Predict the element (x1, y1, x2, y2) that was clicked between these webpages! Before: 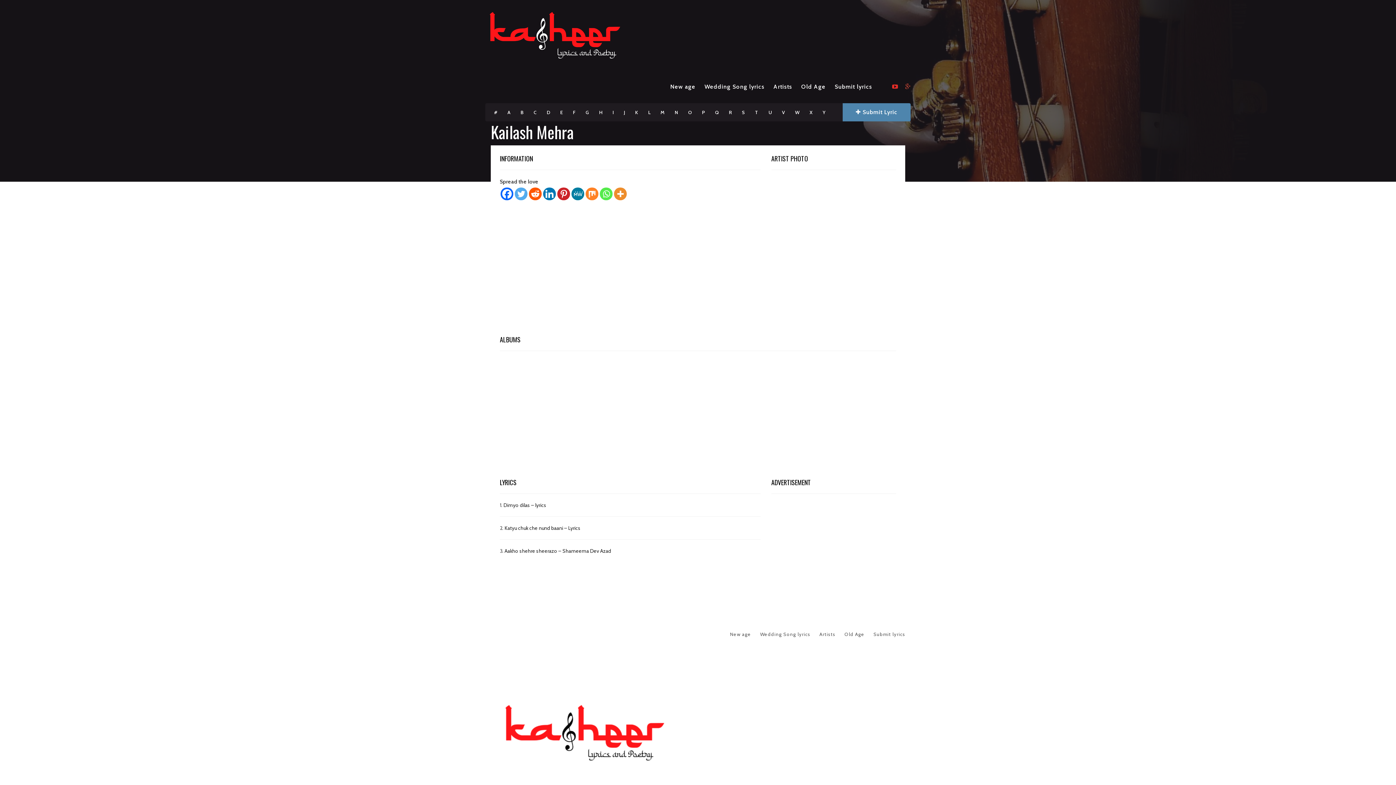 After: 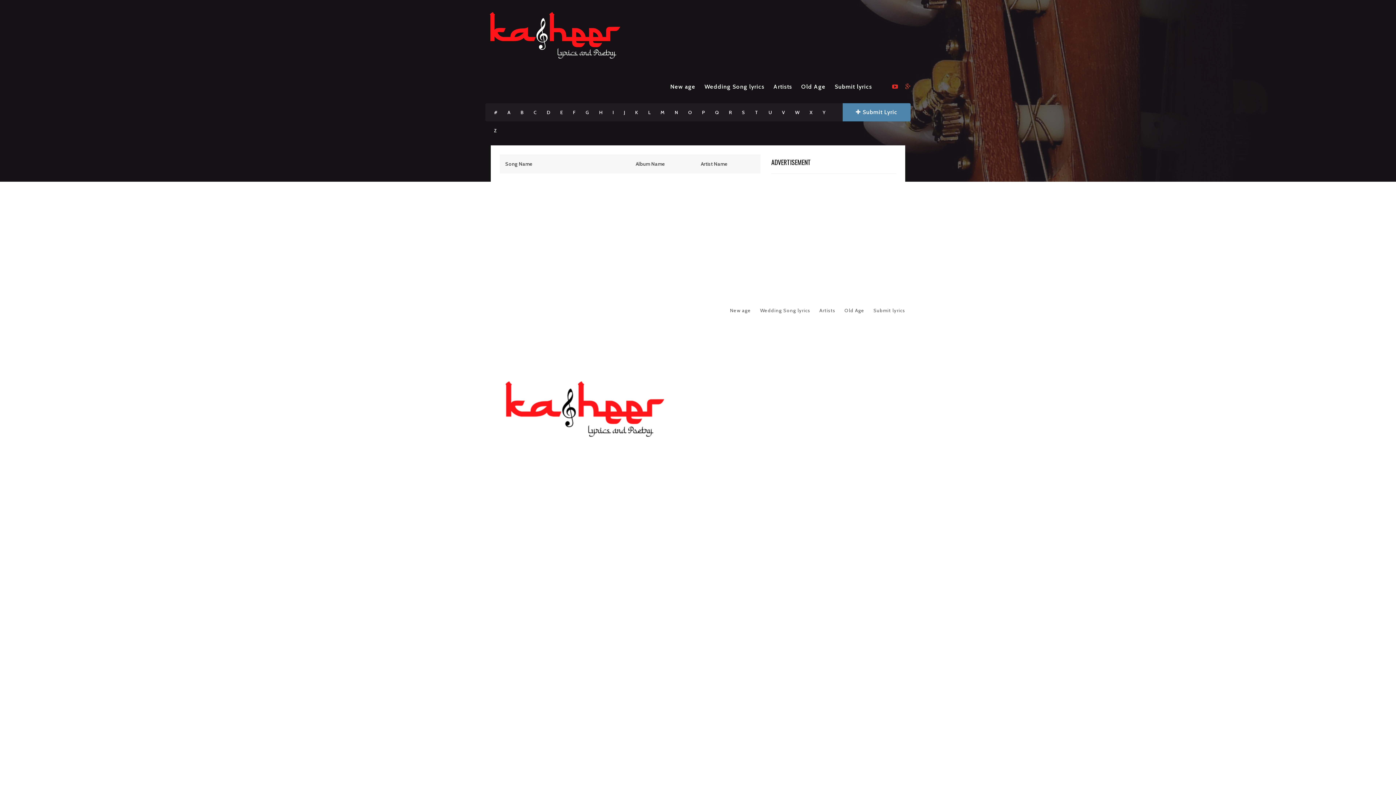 Action: bbox: (683, 103, 697, 121) label: O